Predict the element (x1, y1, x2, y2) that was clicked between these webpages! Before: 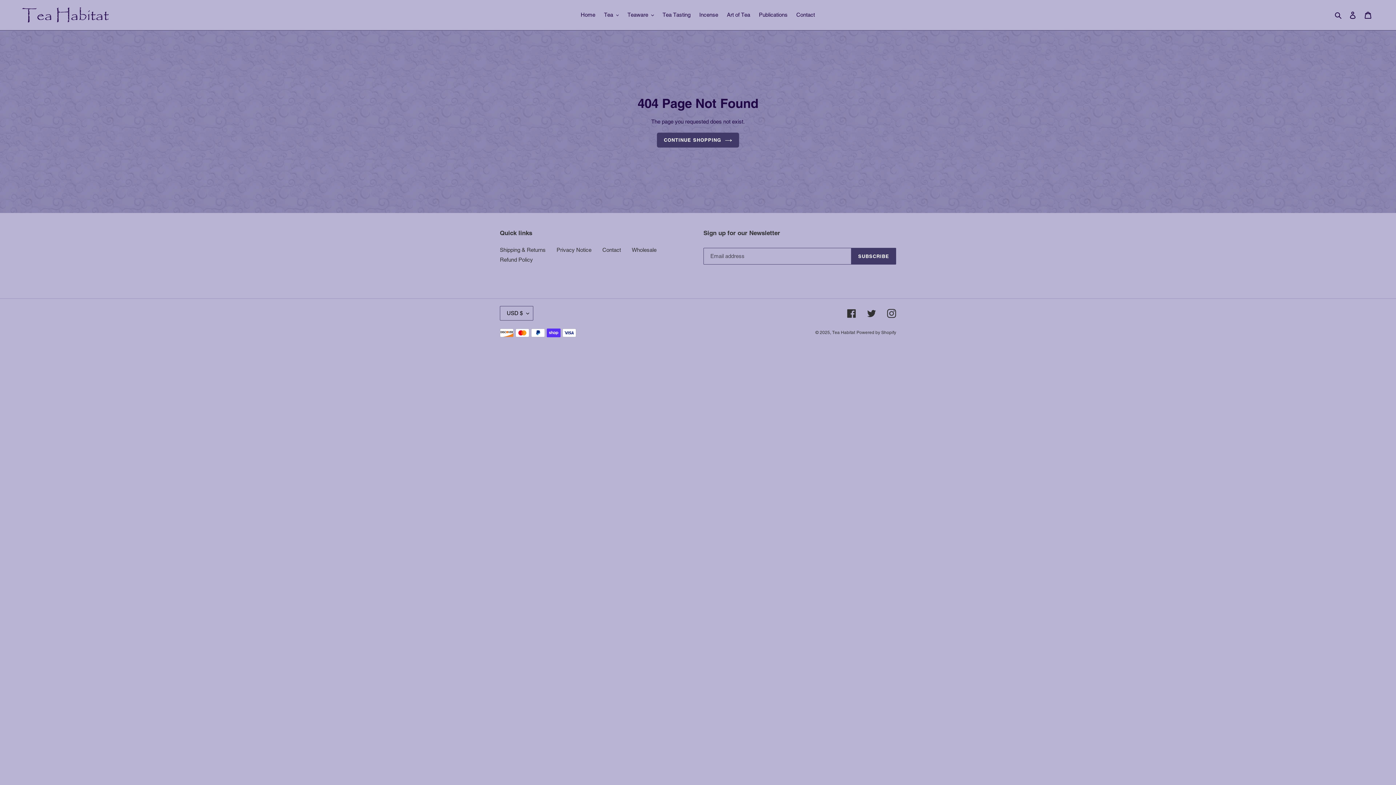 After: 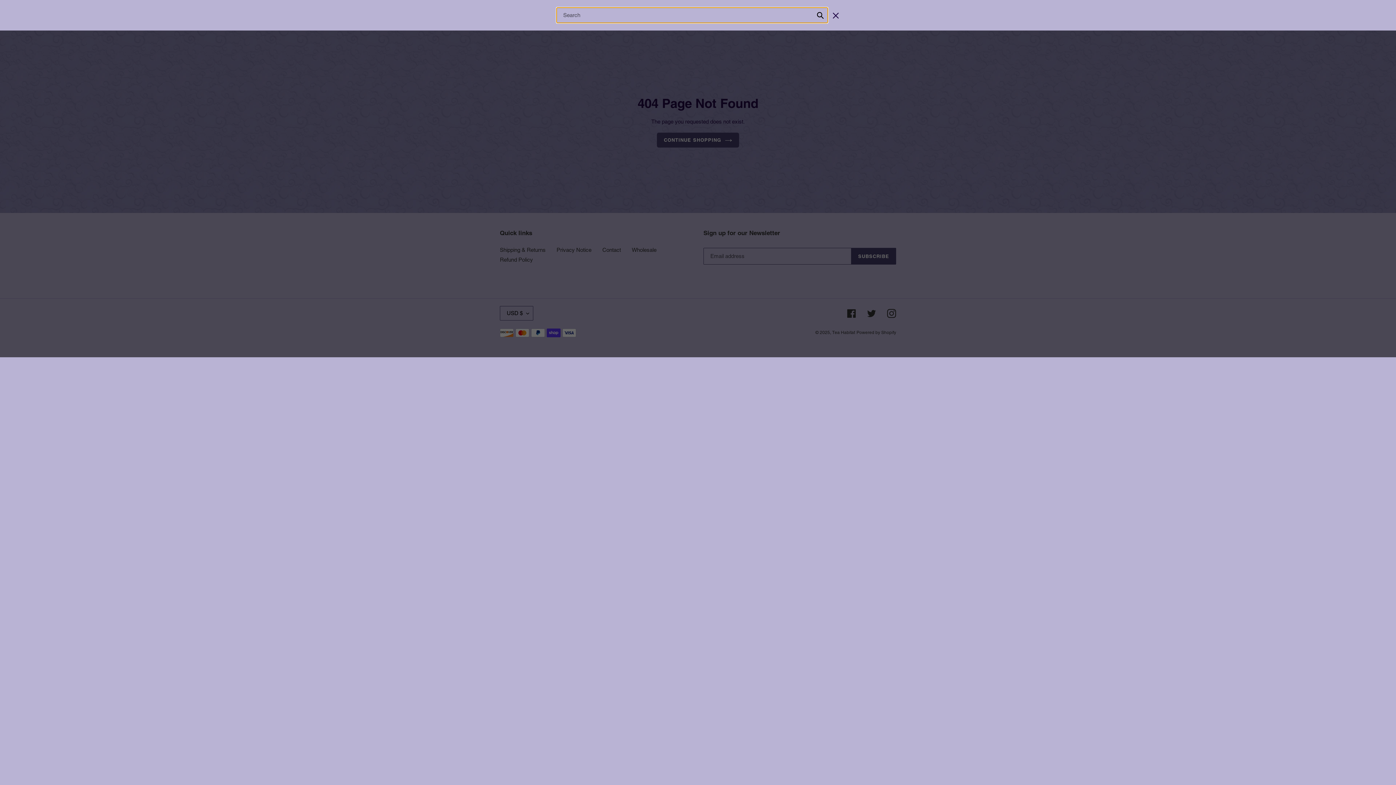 Action: bbox: (1332, 10, 1345, 19) label: Search